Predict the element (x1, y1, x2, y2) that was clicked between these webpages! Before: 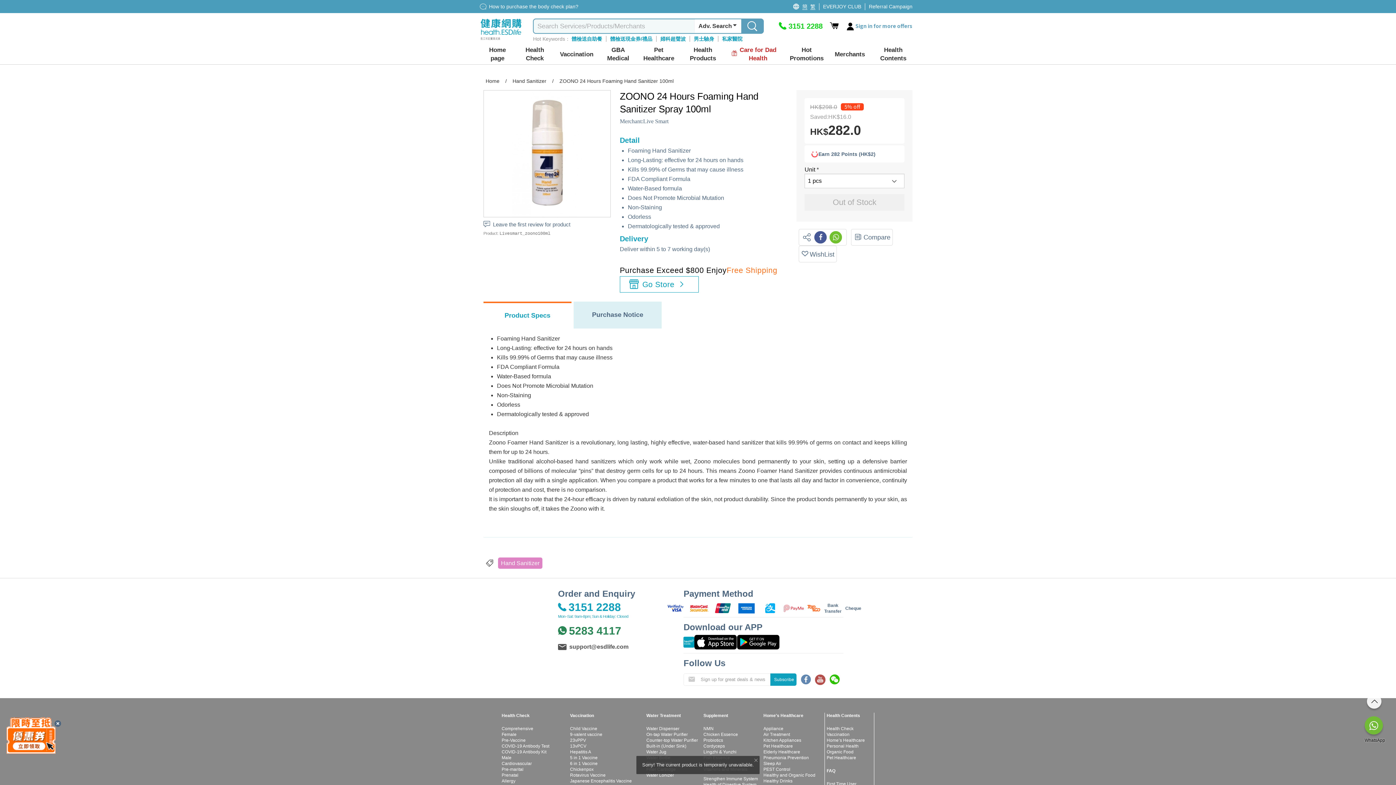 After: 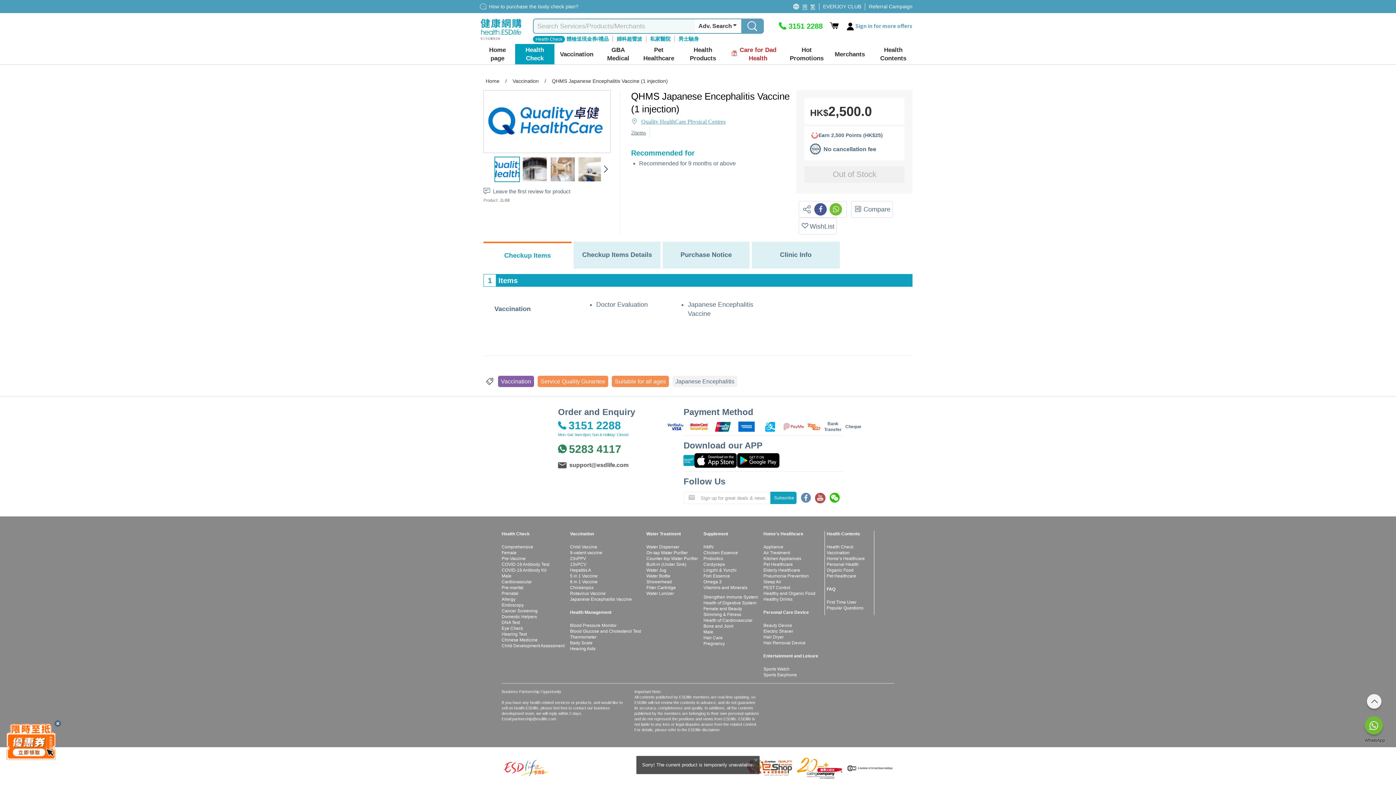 Action: bbox: (570, 778, 632, 783) label: Japanese Encephalitis Vaccine